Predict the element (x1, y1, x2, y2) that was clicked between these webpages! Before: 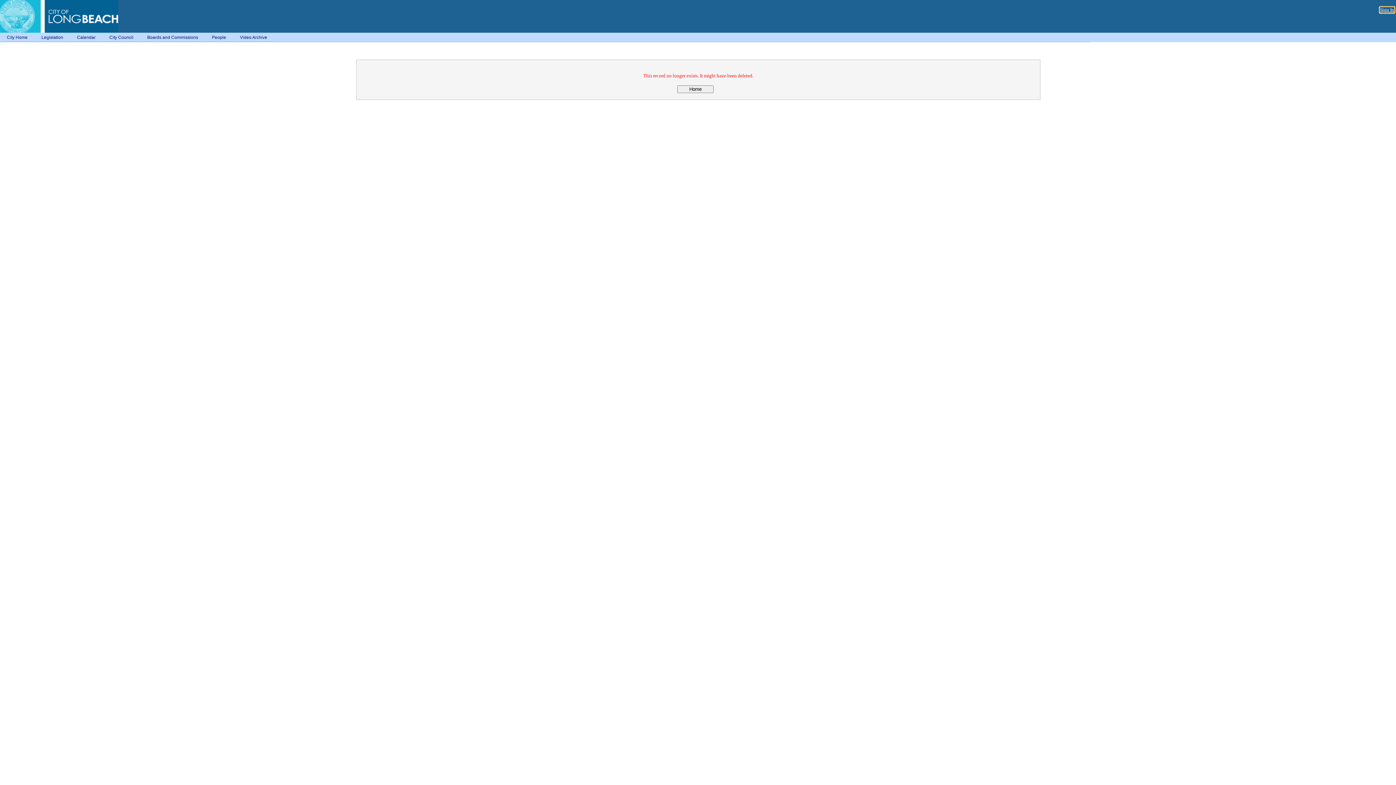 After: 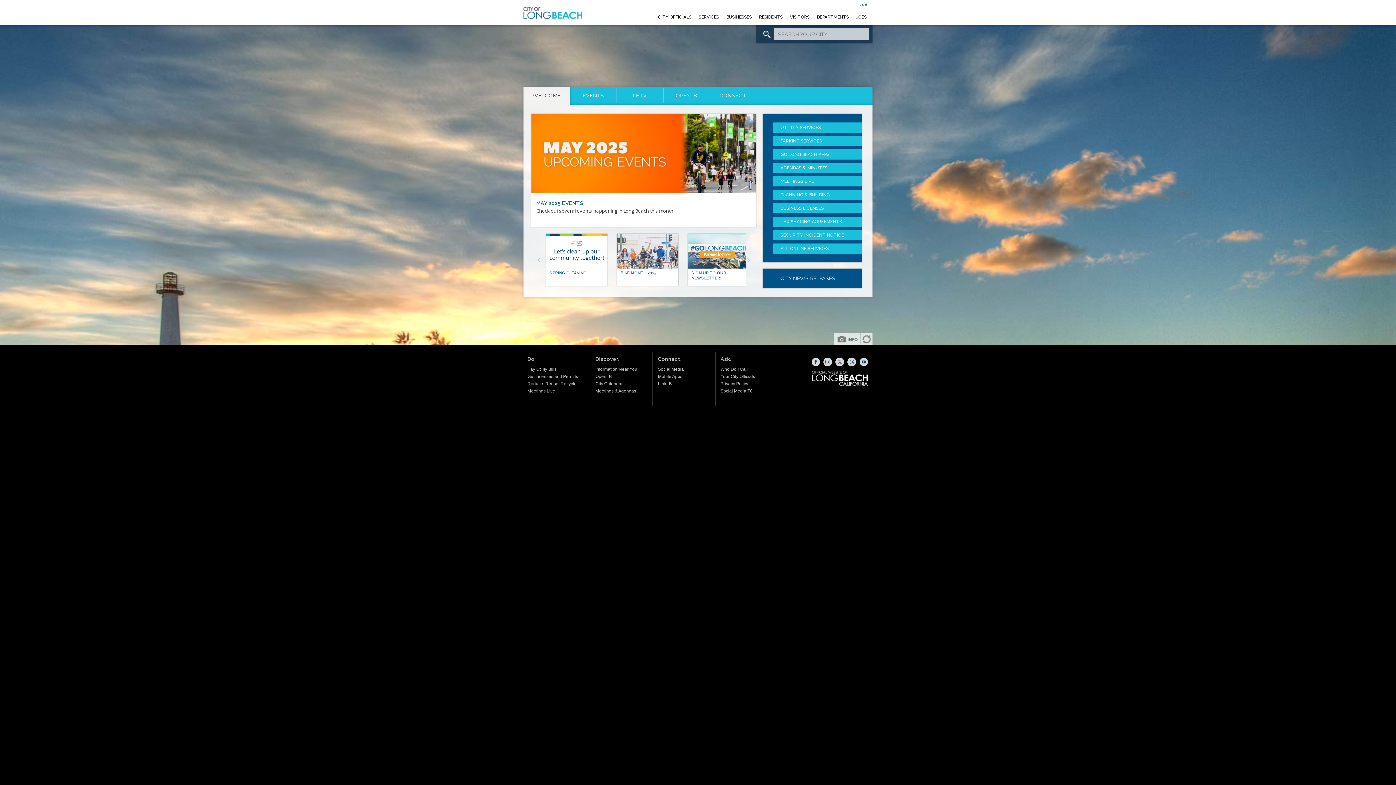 Action: label: City Home bbox: (0, 32, 34, 42)